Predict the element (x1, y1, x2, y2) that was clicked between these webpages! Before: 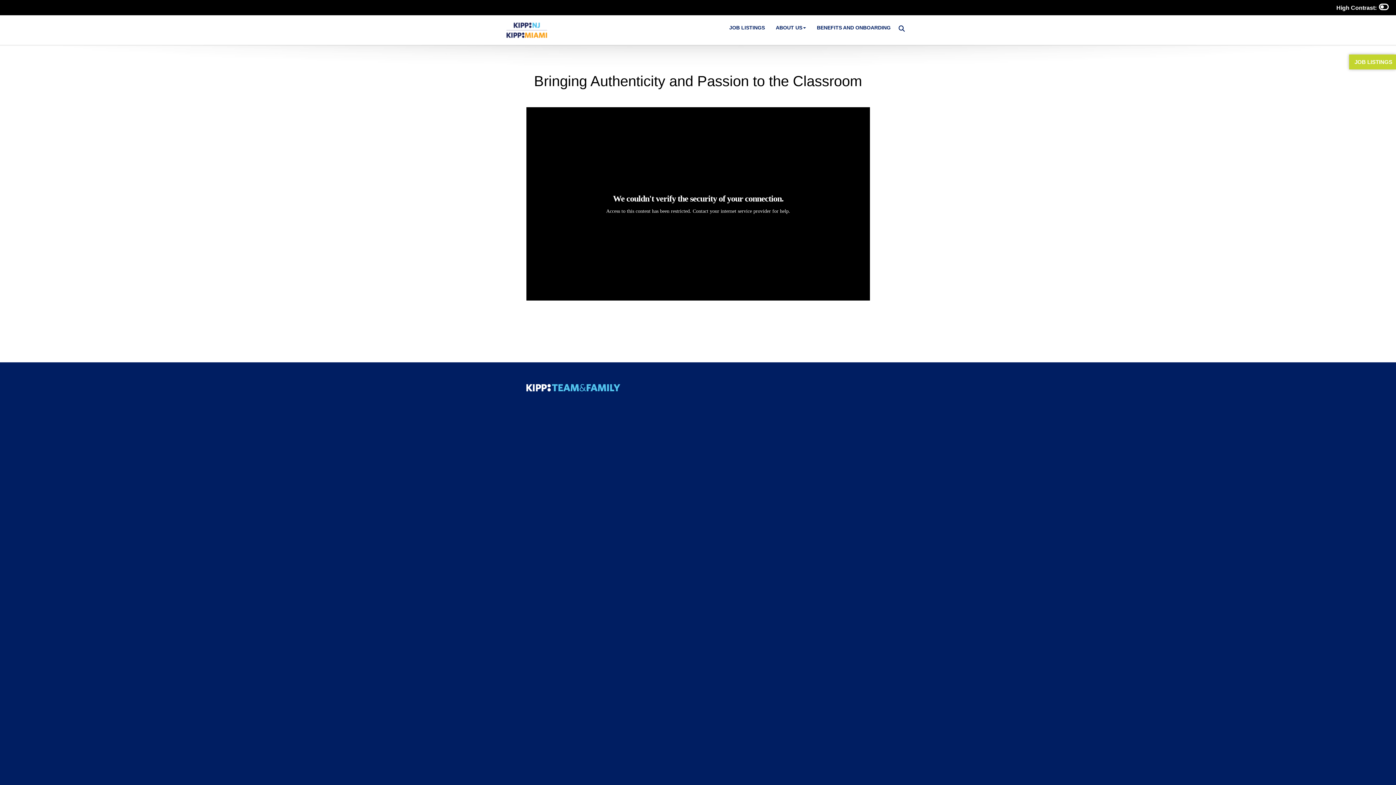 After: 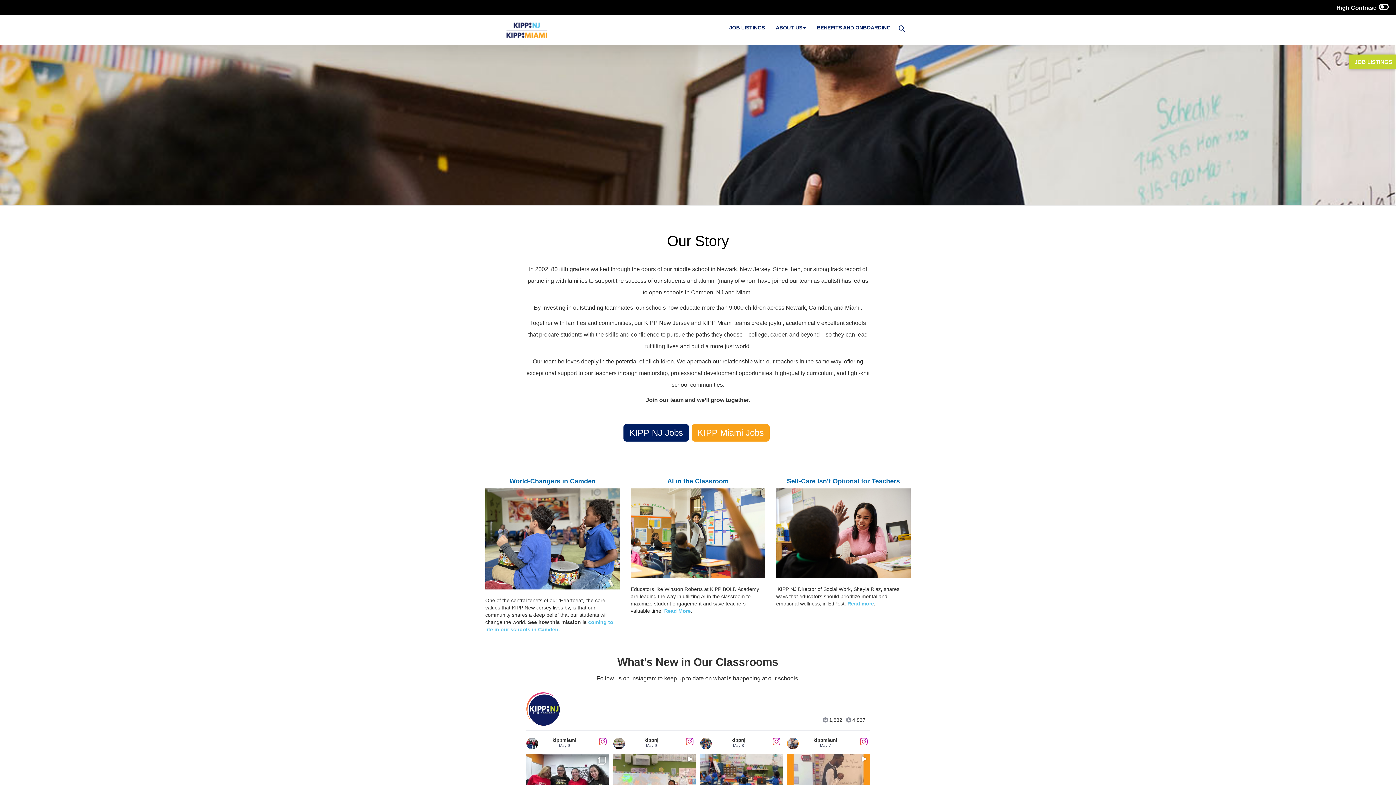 Action: bbox: (770, 20, 811, 36) label: ABOUT US